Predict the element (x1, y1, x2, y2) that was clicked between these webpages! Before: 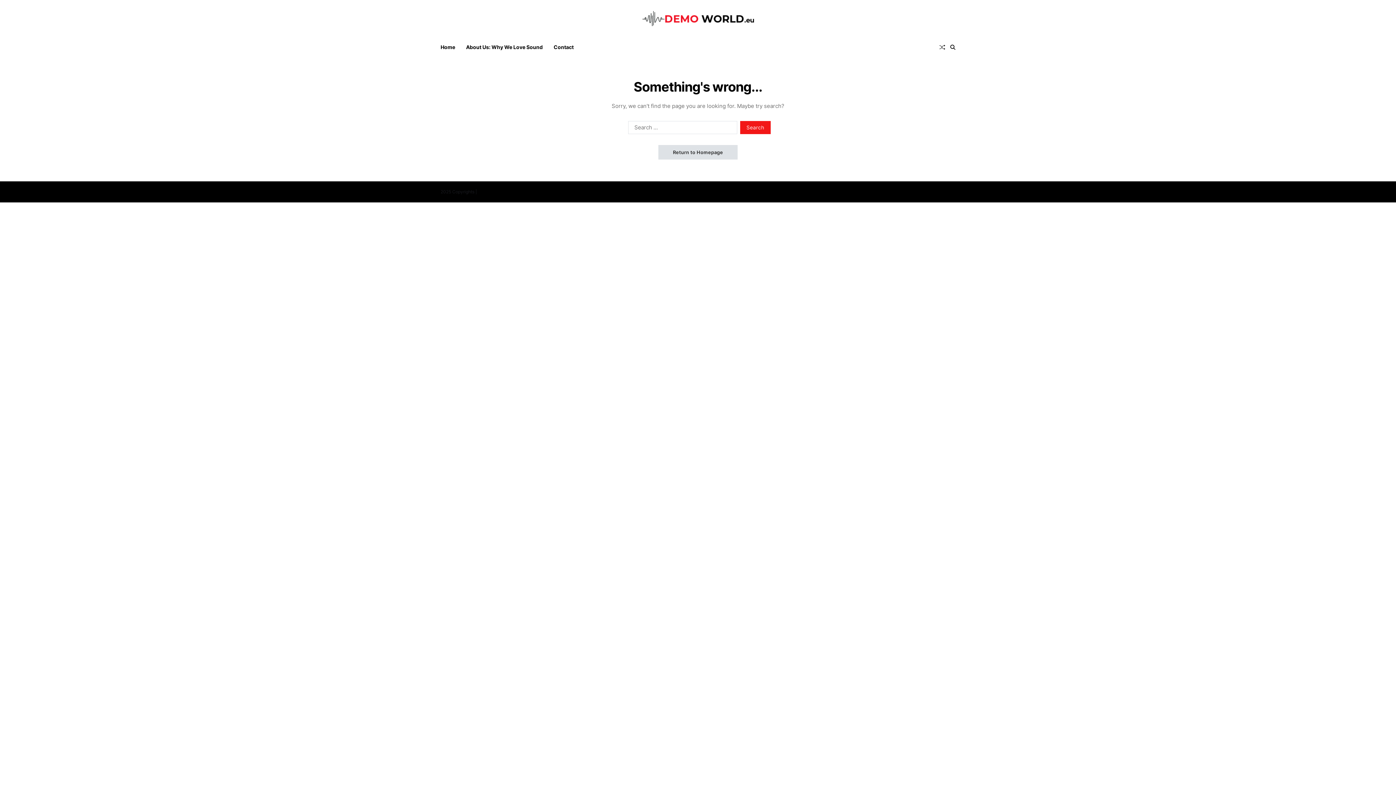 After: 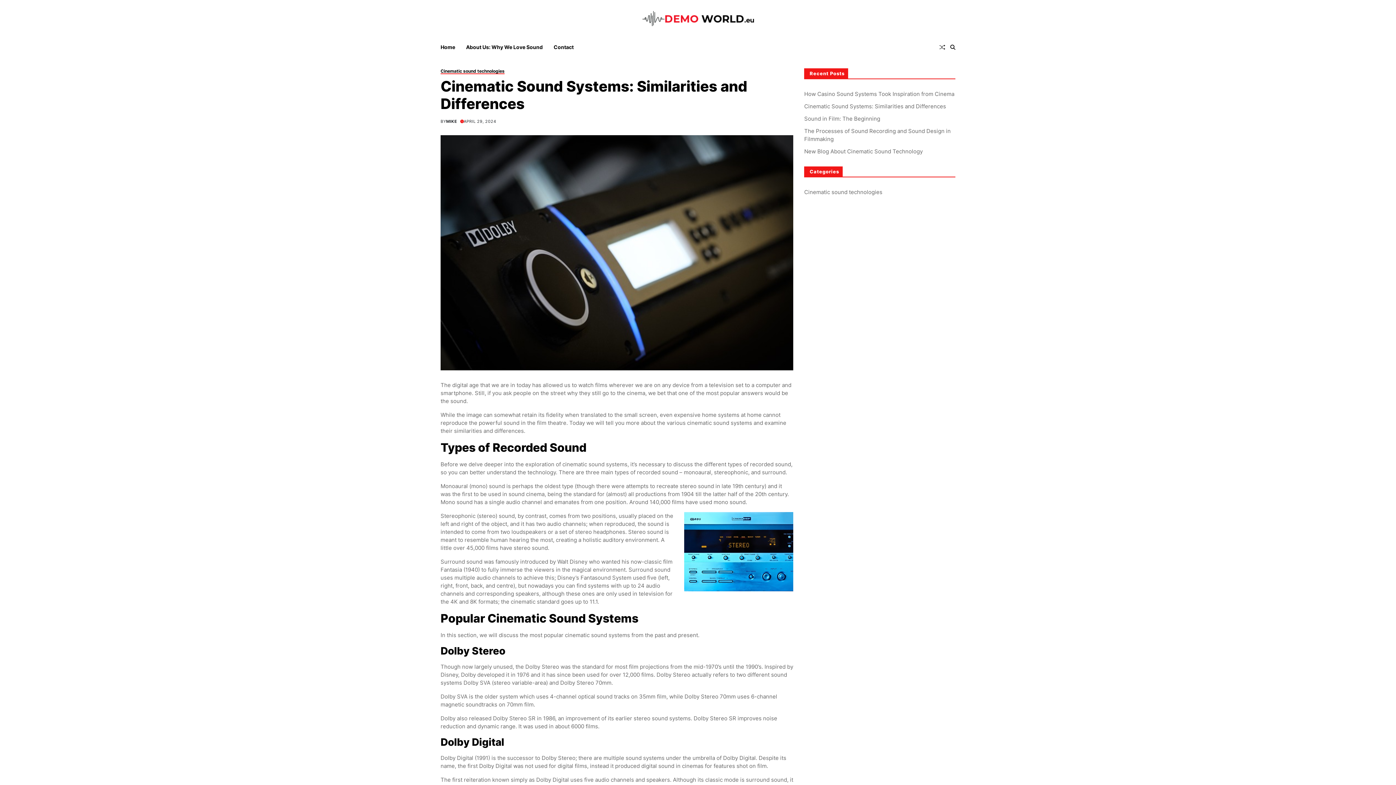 Action: bbox: (939, 44, 945, 50) label: Random Article